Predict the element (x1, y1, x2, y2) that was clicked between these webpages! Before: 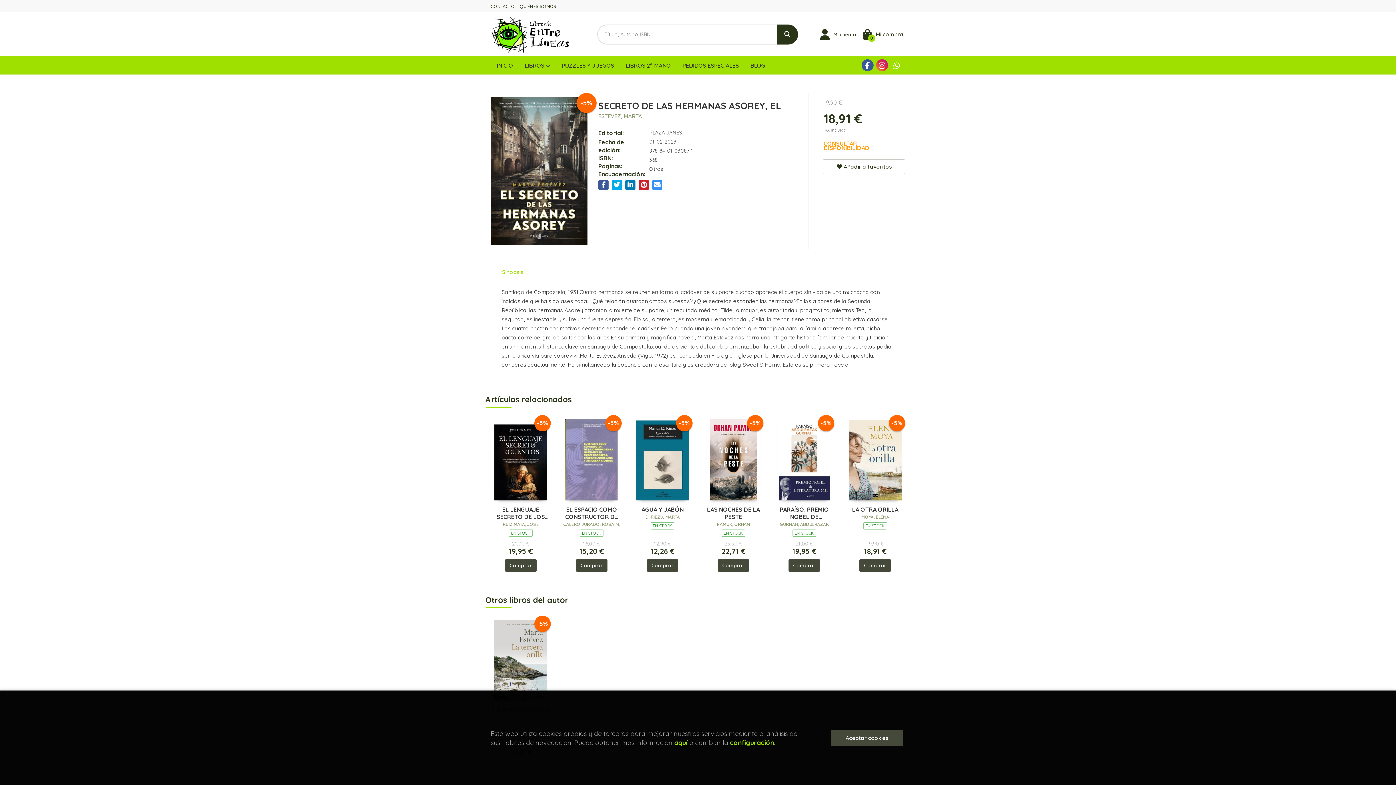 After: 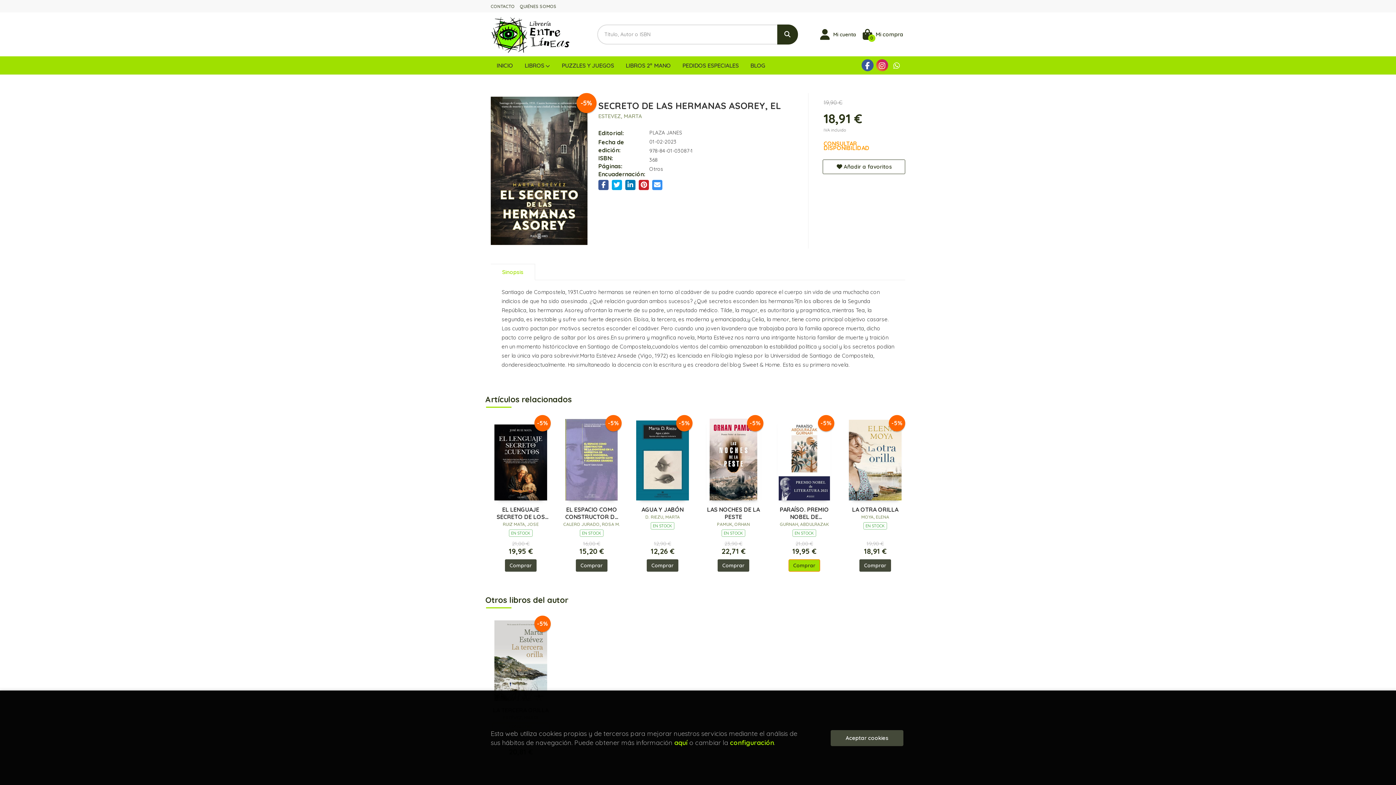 Action: bbox: (788, 559, 820, 571) label: Comprar